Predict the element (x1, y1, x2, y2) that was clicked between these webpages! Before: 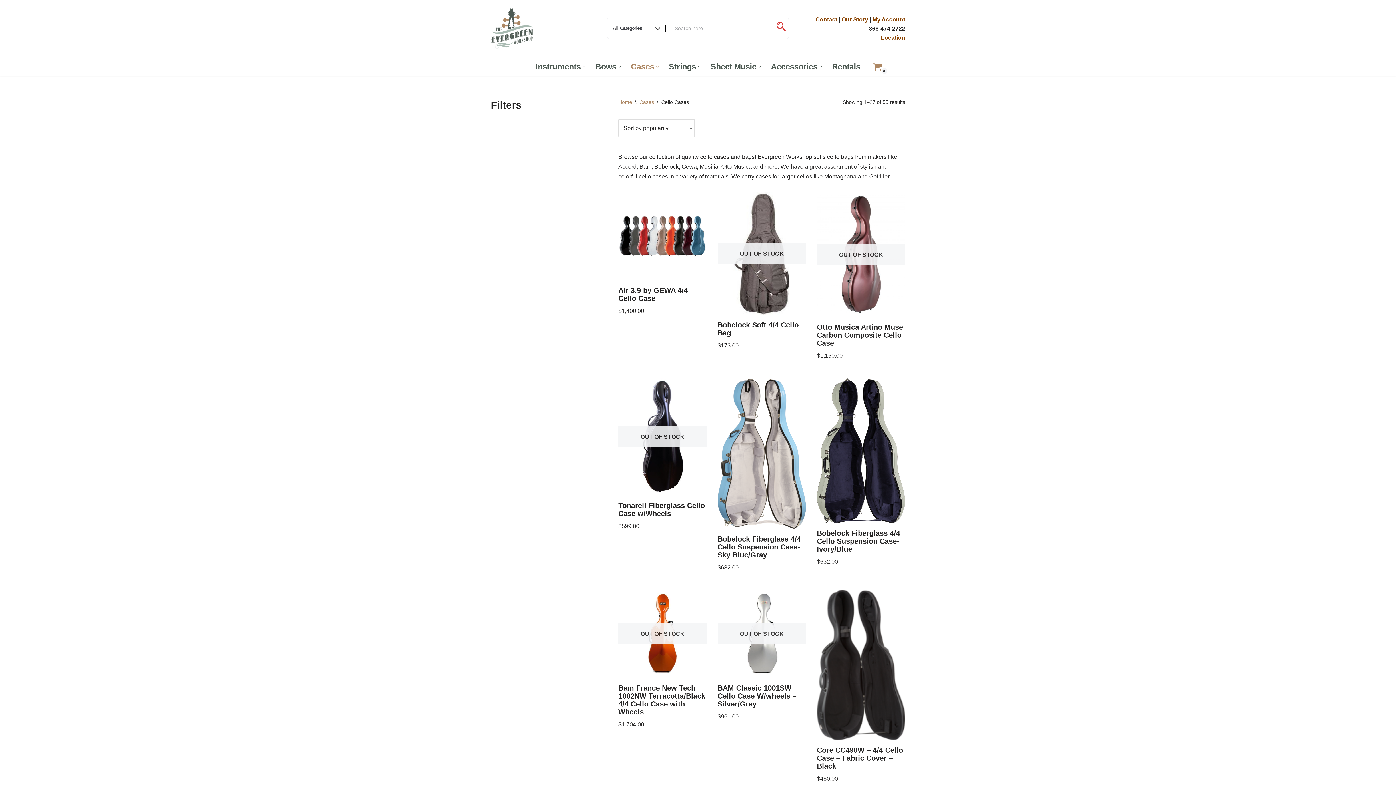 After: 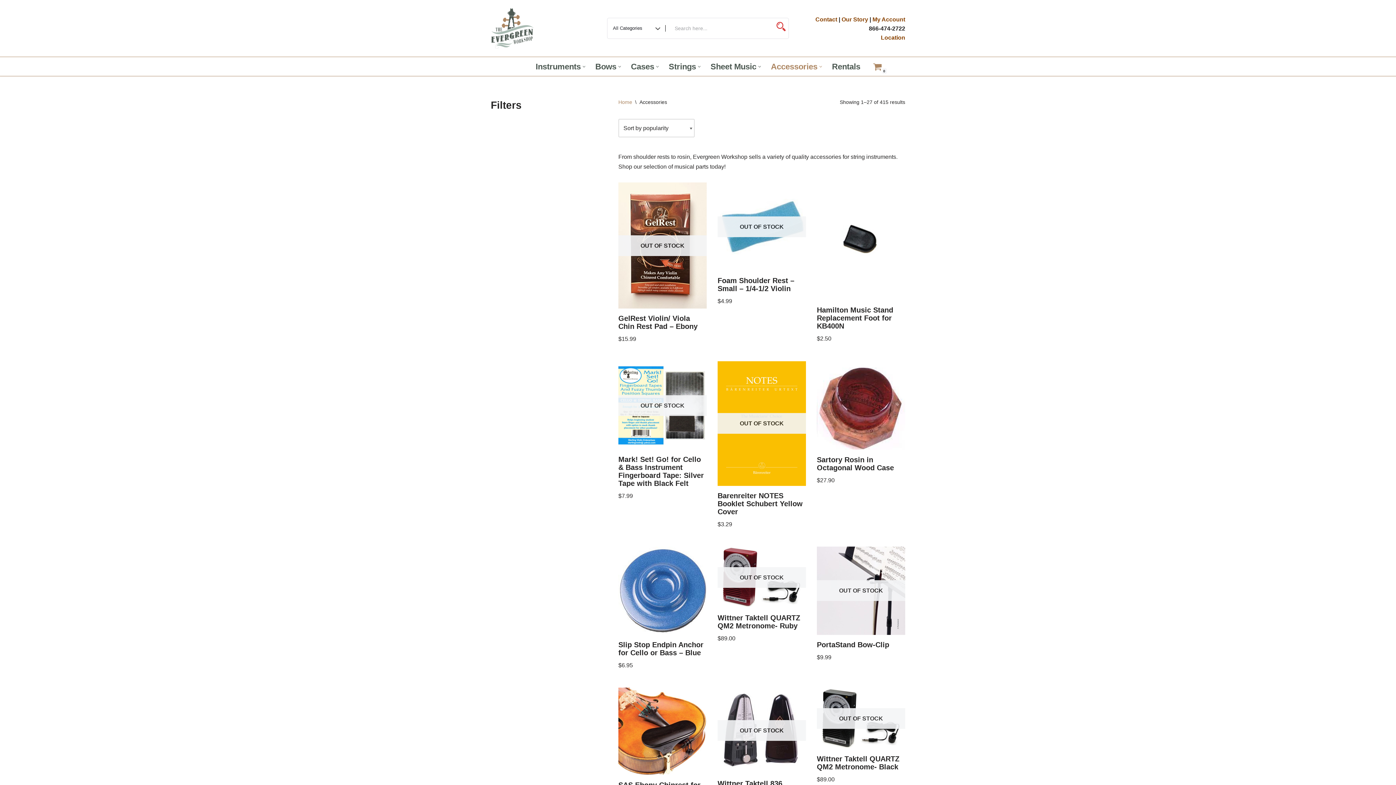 Action: label: Accessories bbox: (771, 60, 817, 73)